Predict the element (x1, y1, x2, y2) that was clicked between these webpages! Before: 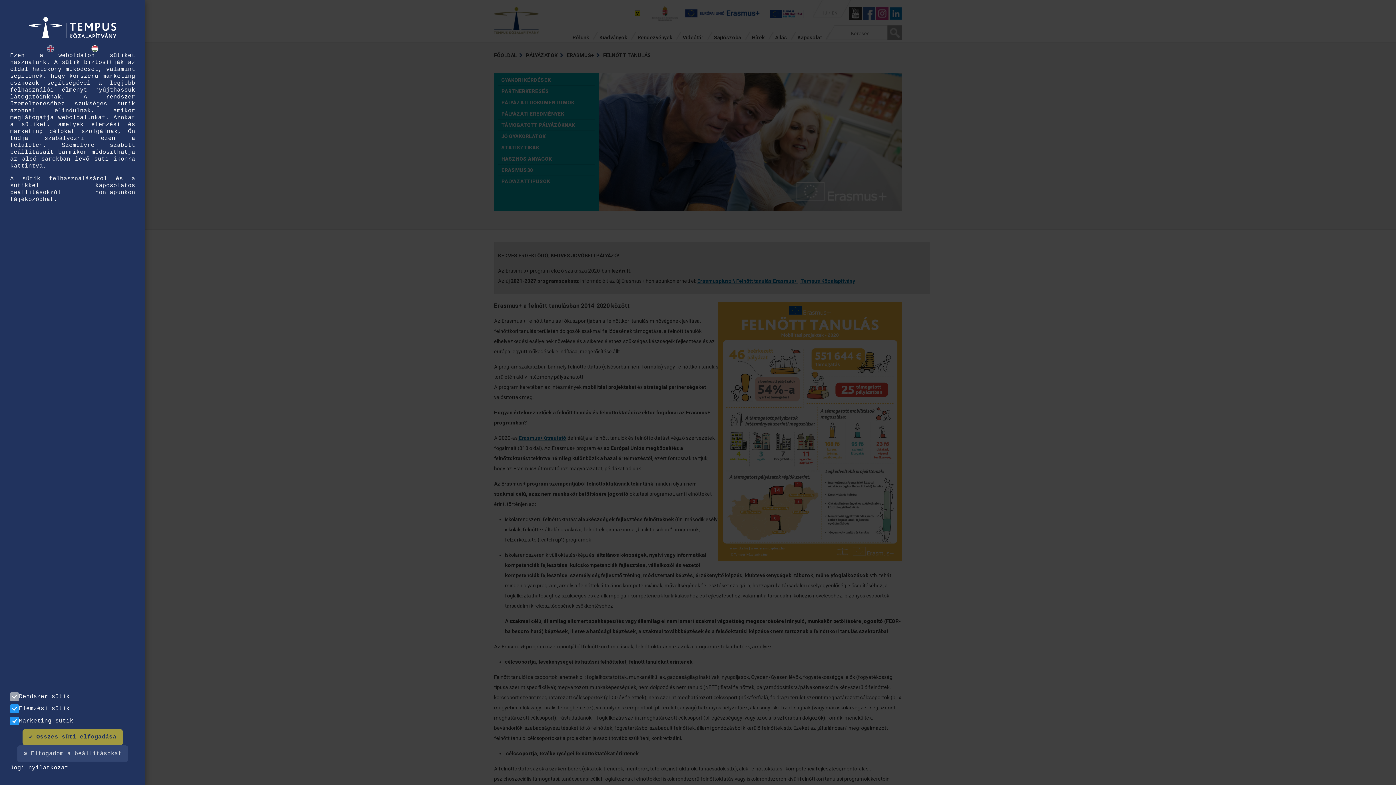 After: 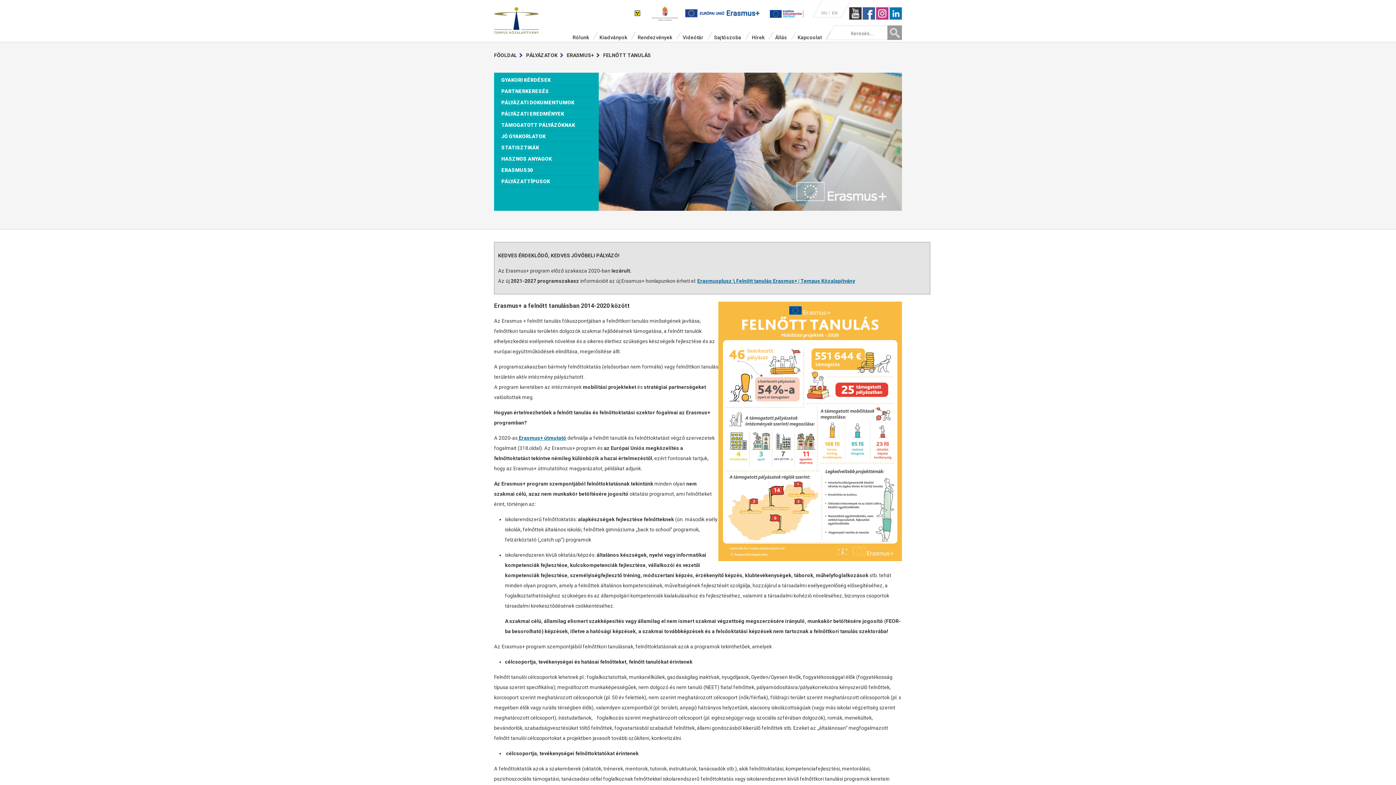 Action: label: ⚙ Elfogadom a beállításokat bbox: (9, 745, 121, 762)